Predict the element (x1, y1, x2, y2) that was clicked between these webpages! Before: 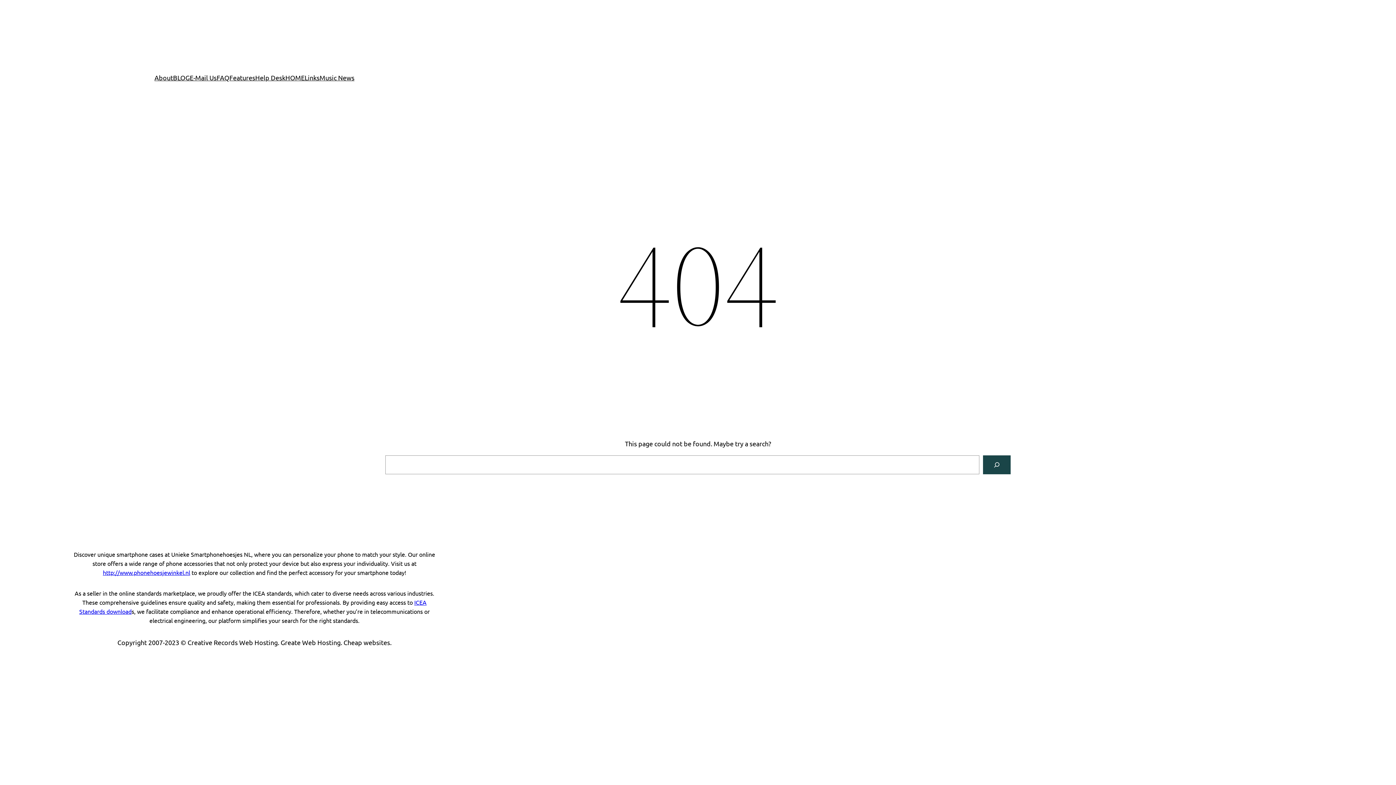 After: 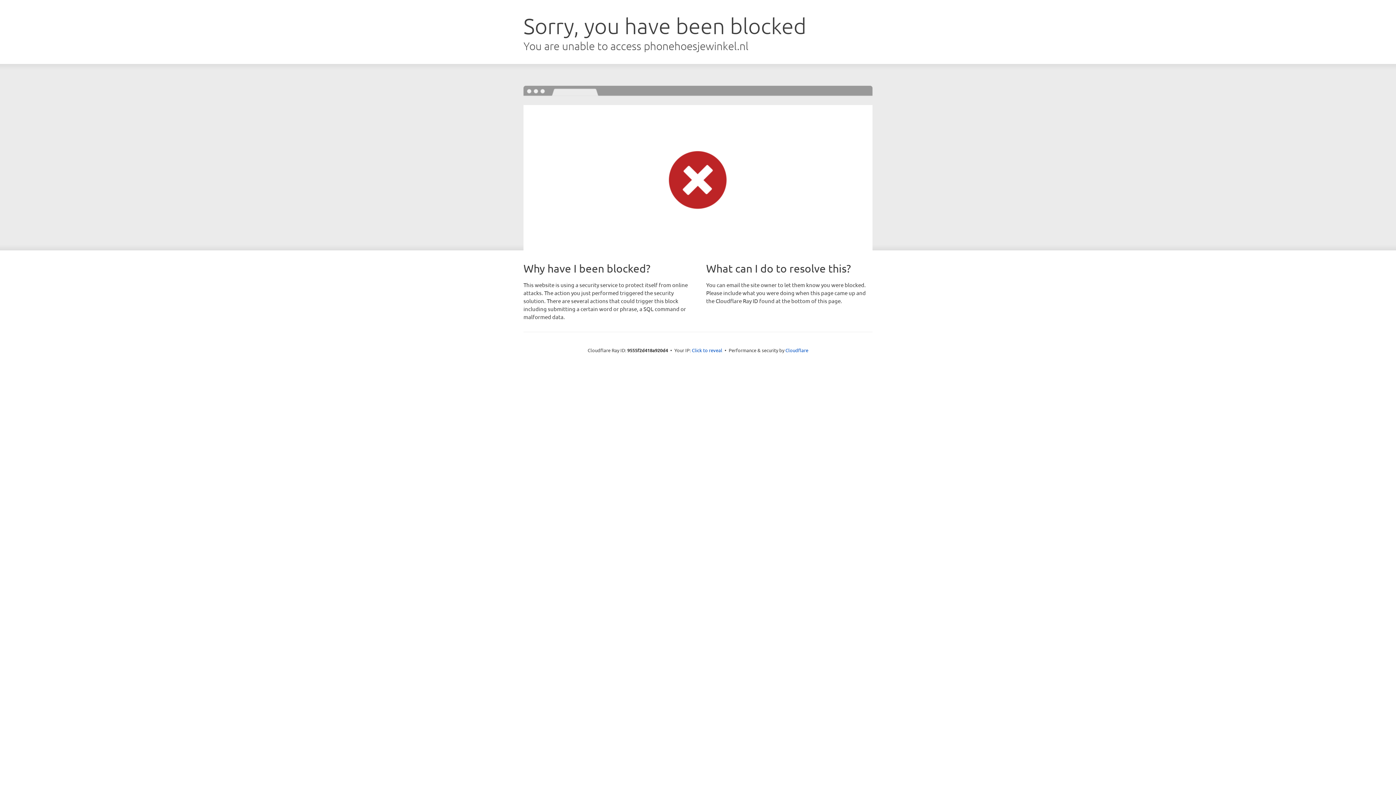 Action: label: http://www.phonehoesjewinkel.nl bbox: (102, 569, 190, 576)